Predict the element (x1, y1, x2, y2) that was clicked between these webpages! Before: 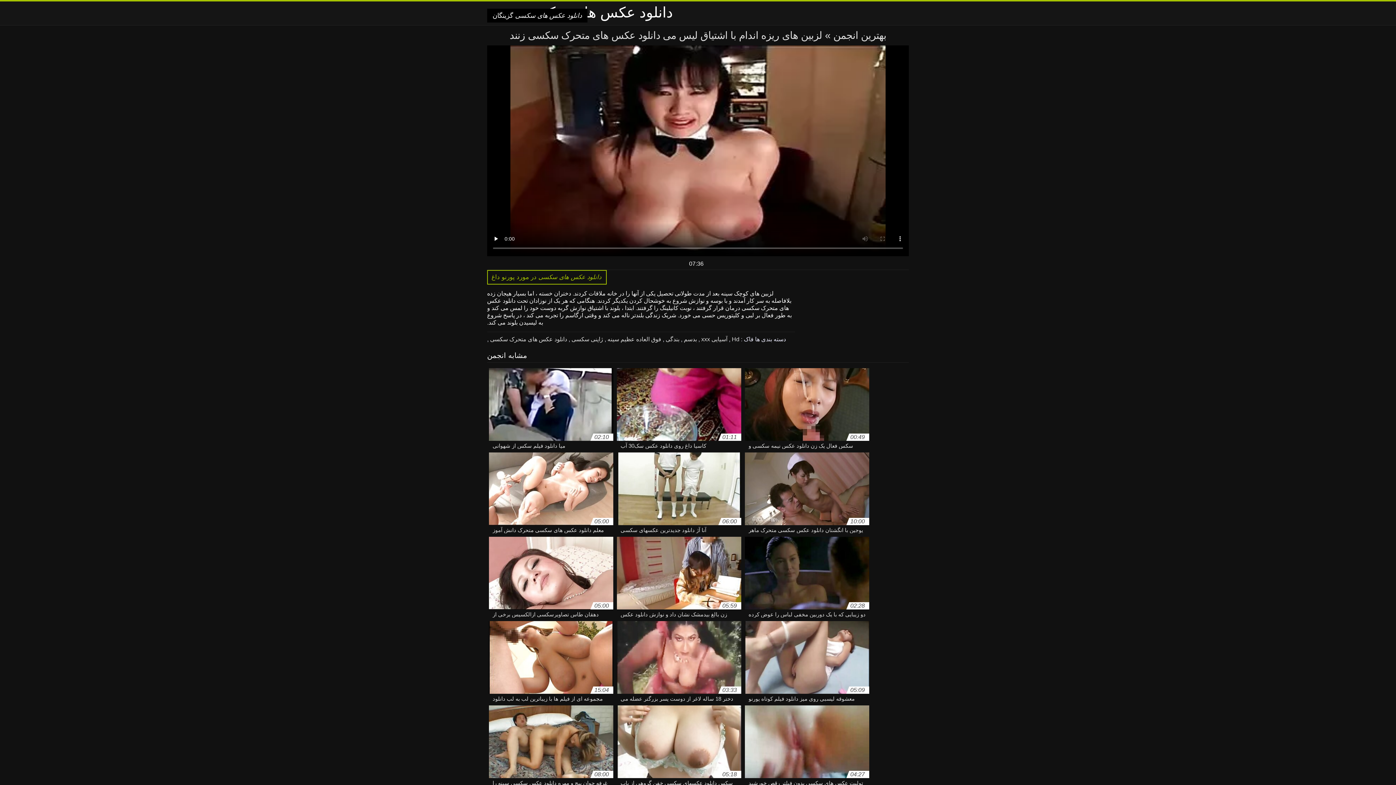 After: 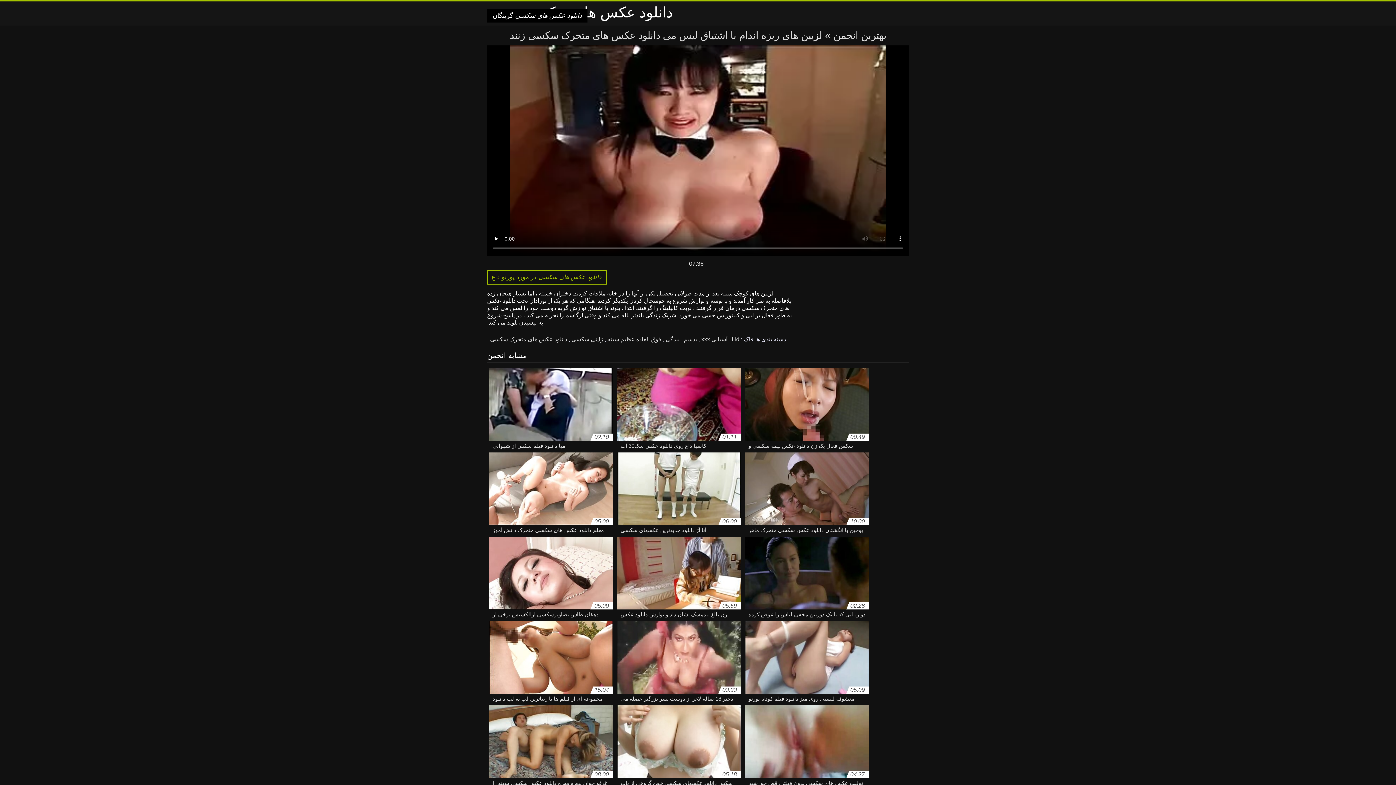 Action: label: دانلود عکس های متحرک سکسی  bbox: (488, 336, 567, 342)